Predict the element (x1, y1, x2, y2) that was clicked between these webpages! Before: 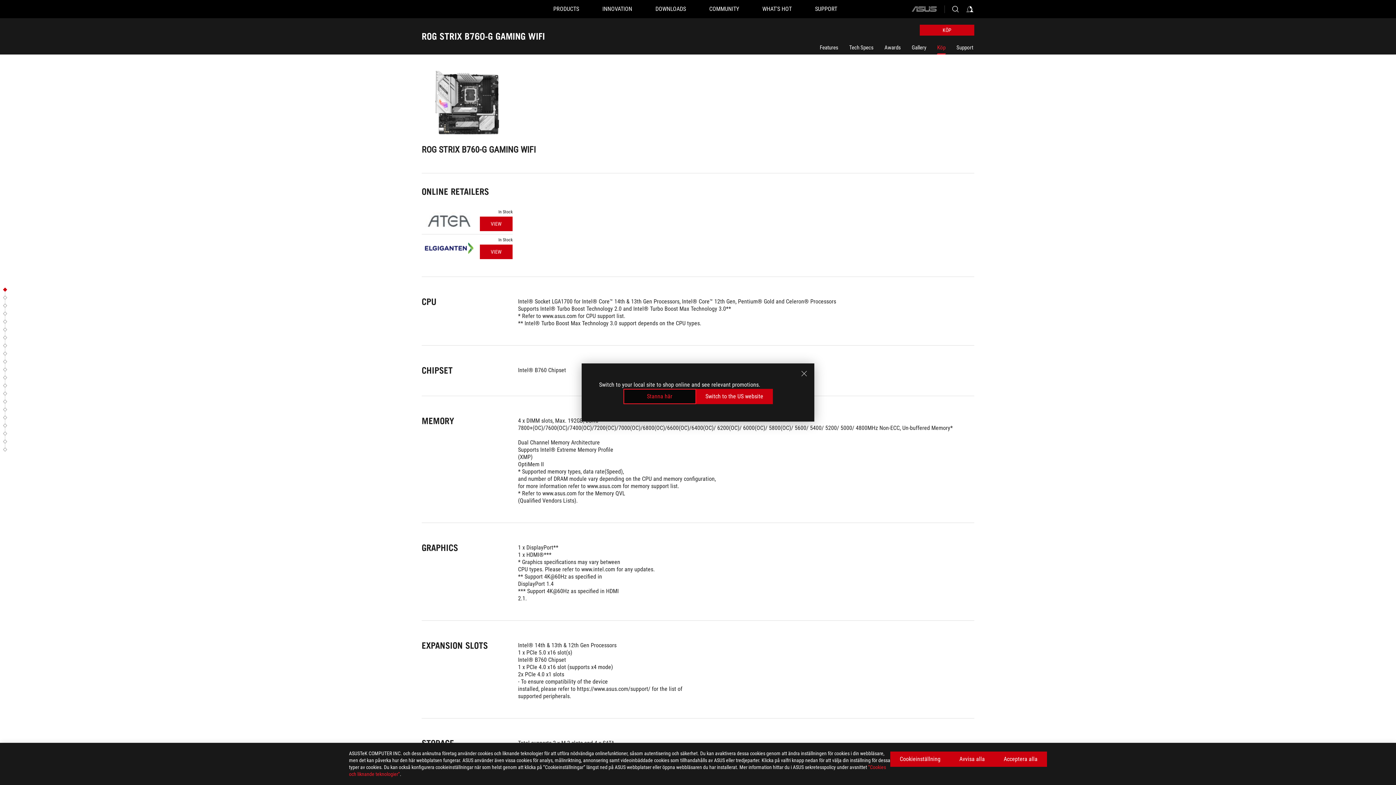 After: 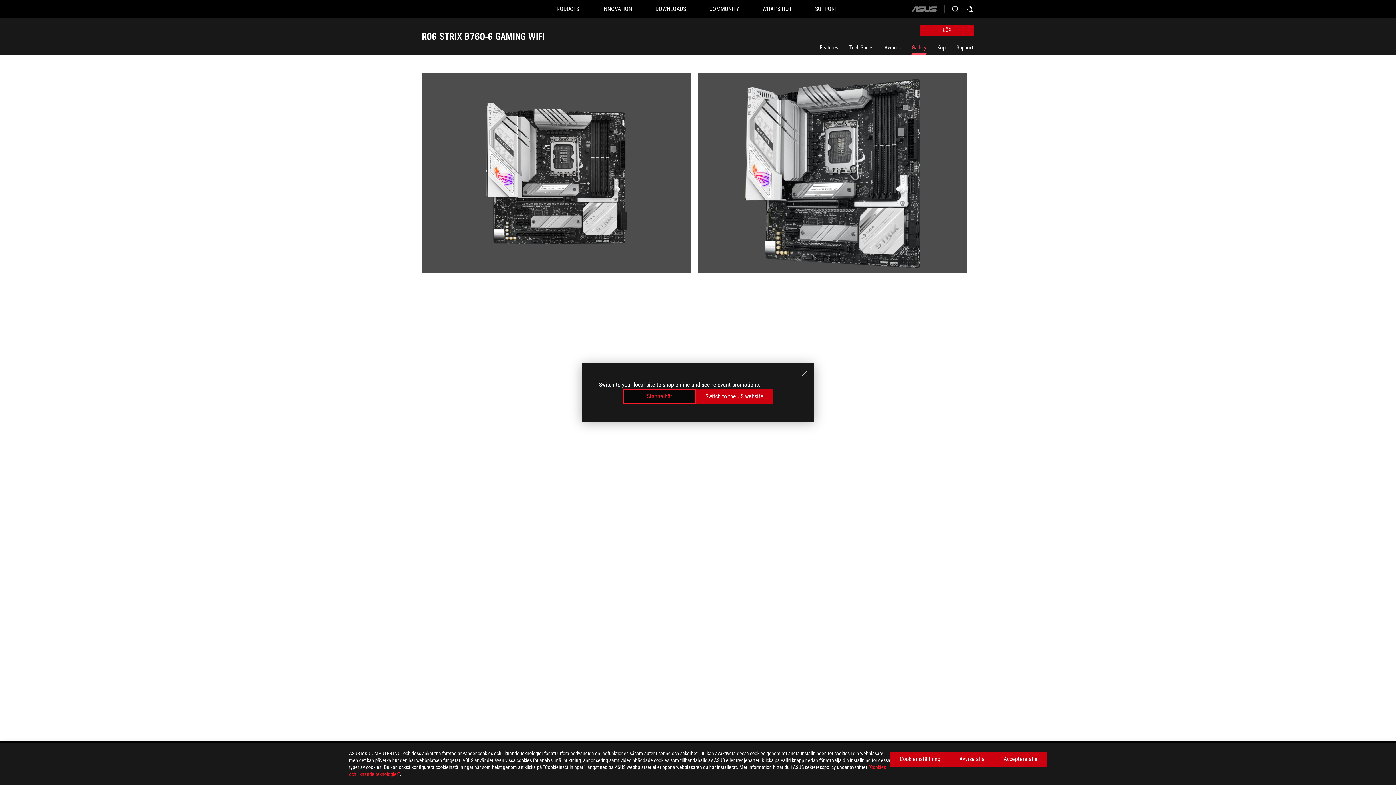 Action: bbox: (912, 44, 926, 50) label: Gallery